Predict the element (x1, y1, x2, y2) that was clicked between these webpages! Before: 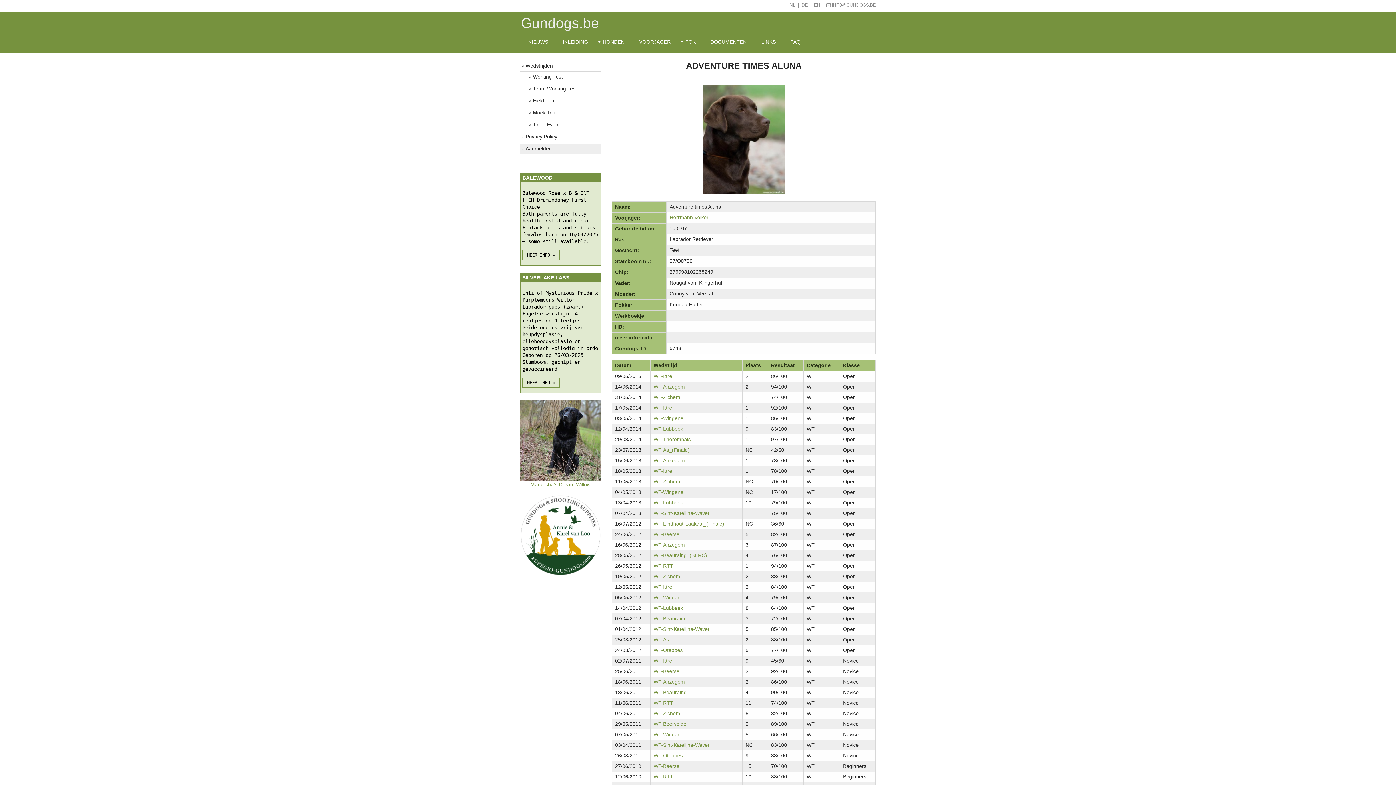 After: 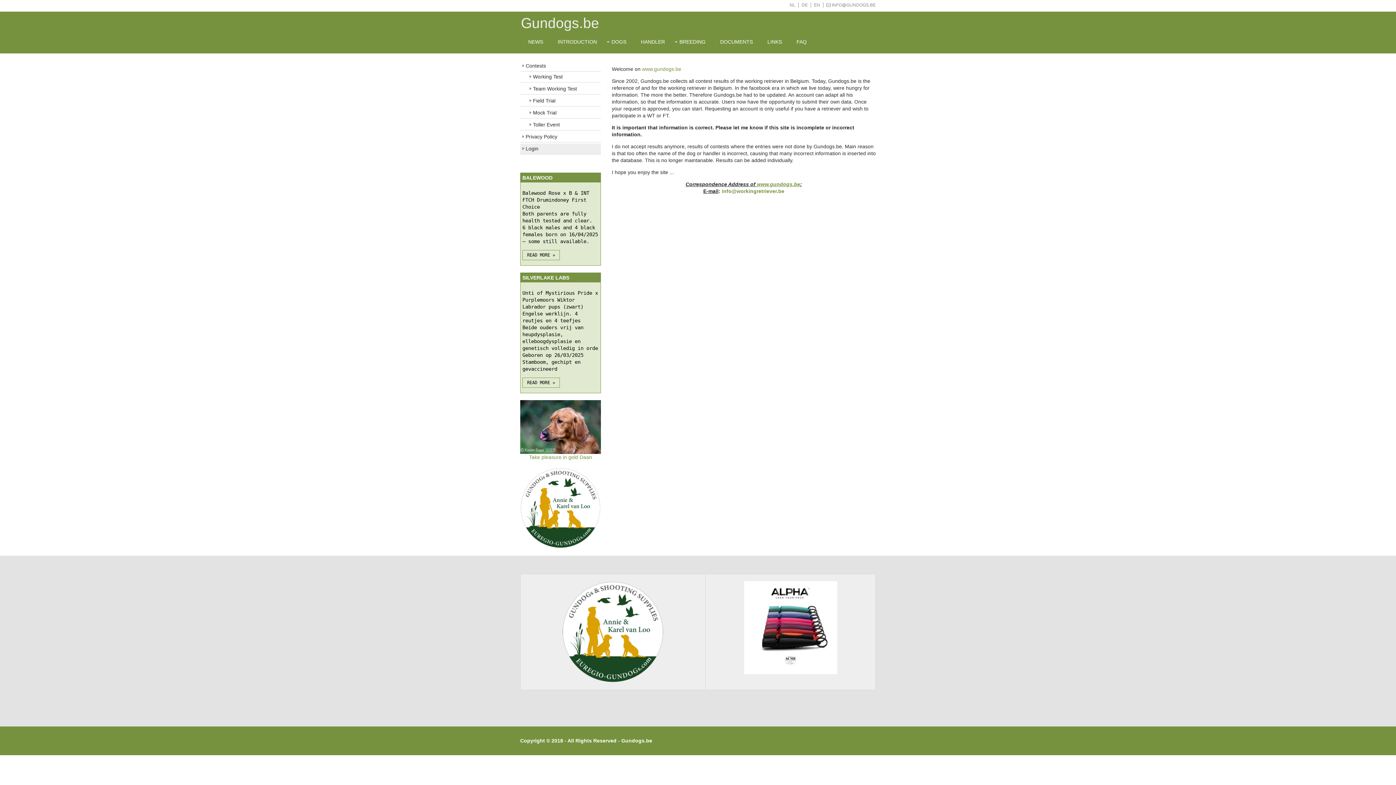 Action: label: EN bbox: (814, 2, 820, 7)